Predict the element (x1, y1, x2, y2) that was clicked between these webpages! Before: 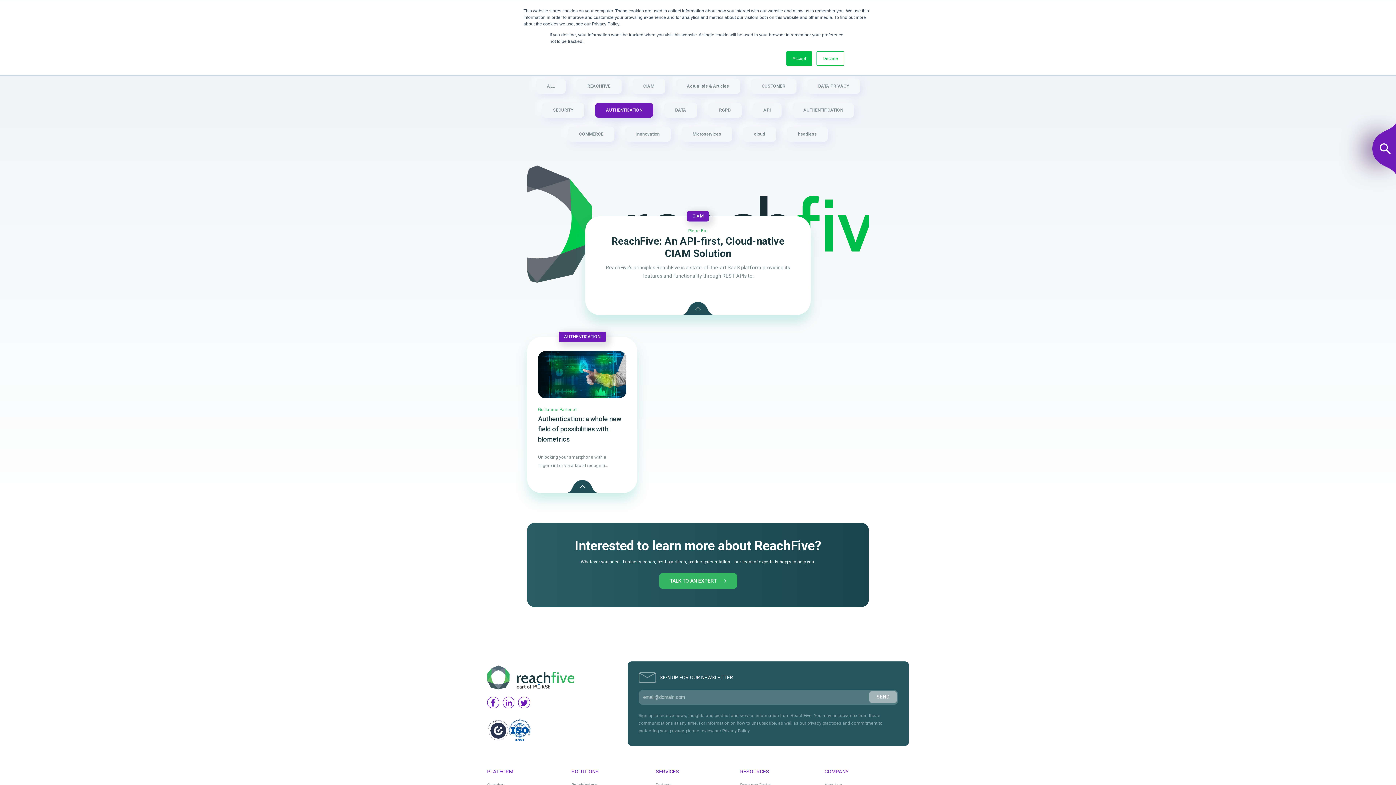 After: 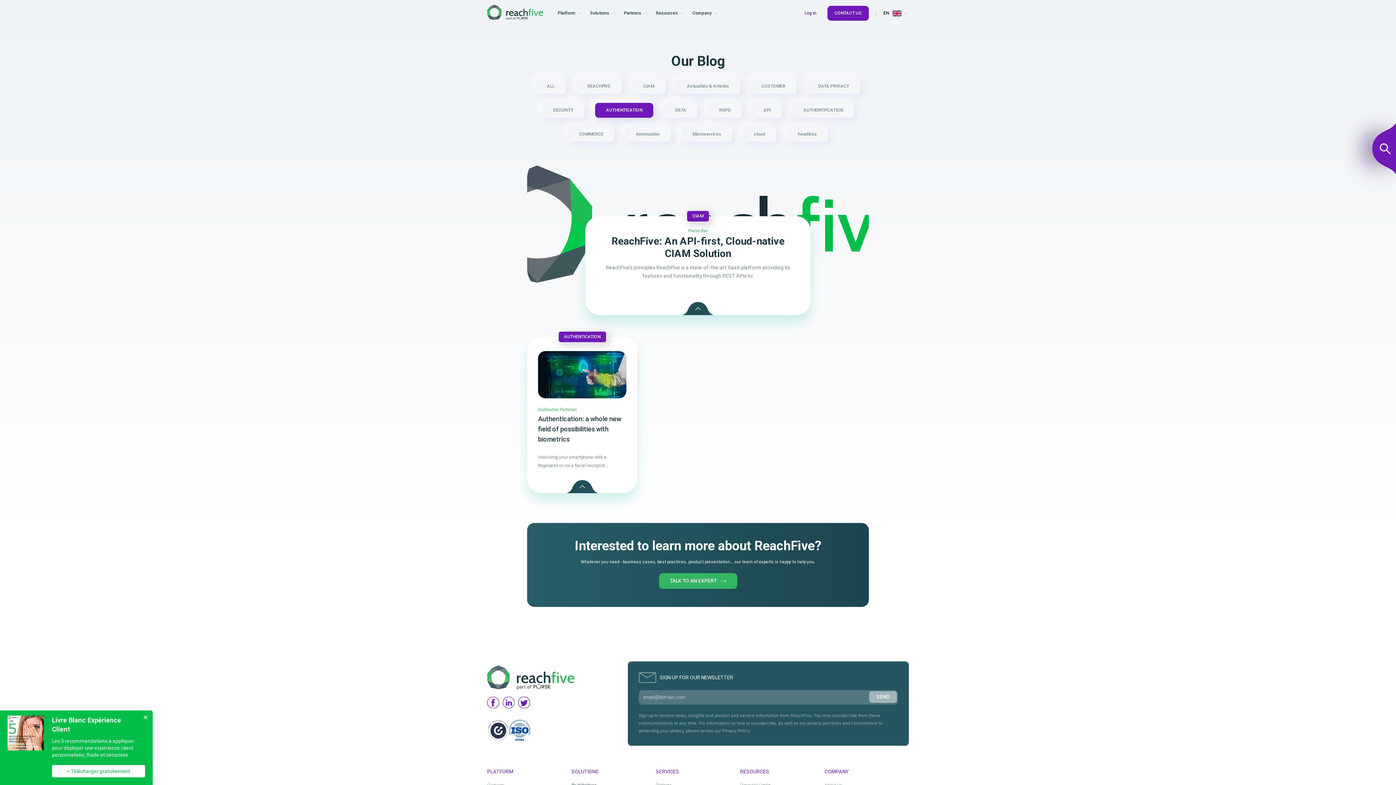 Action: label: Decline bbox: (816, 51, 844, 65)